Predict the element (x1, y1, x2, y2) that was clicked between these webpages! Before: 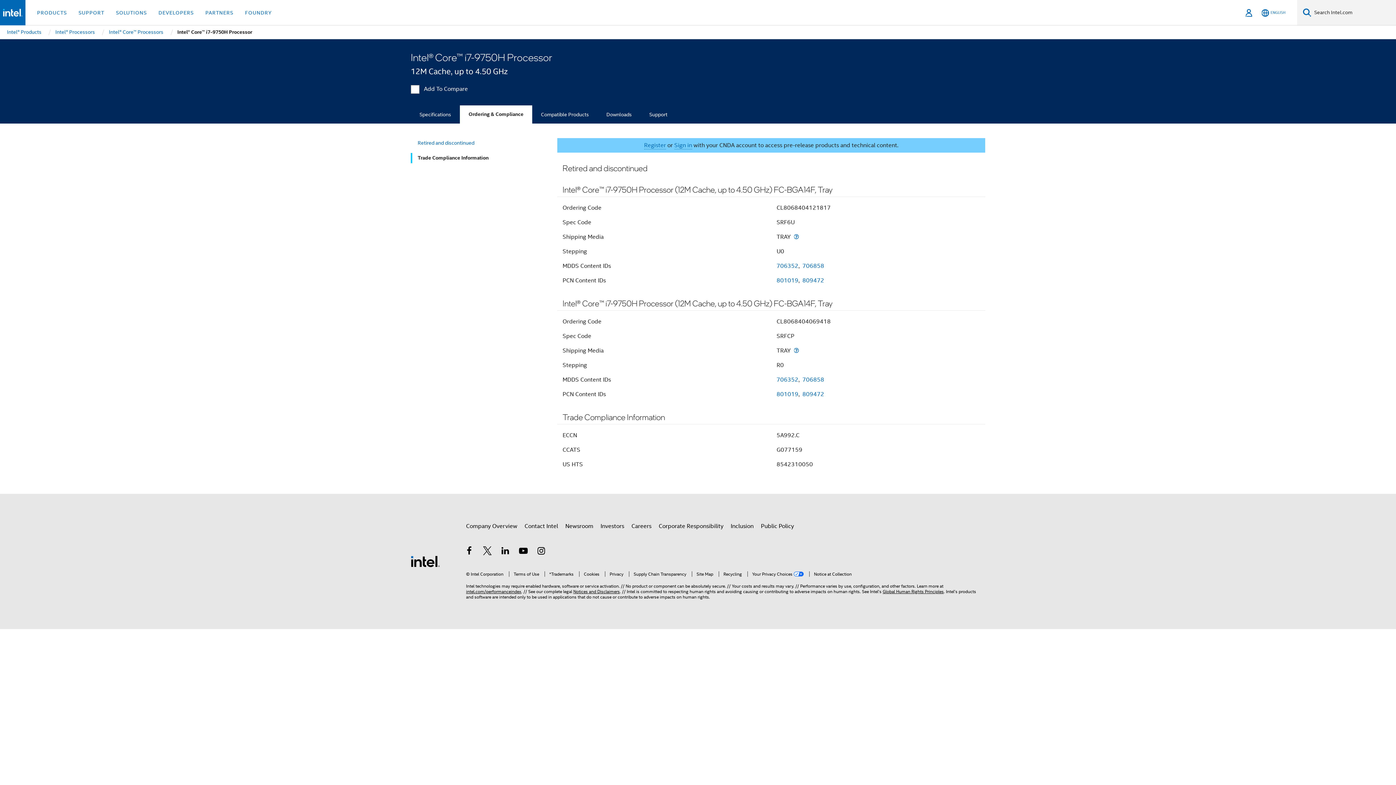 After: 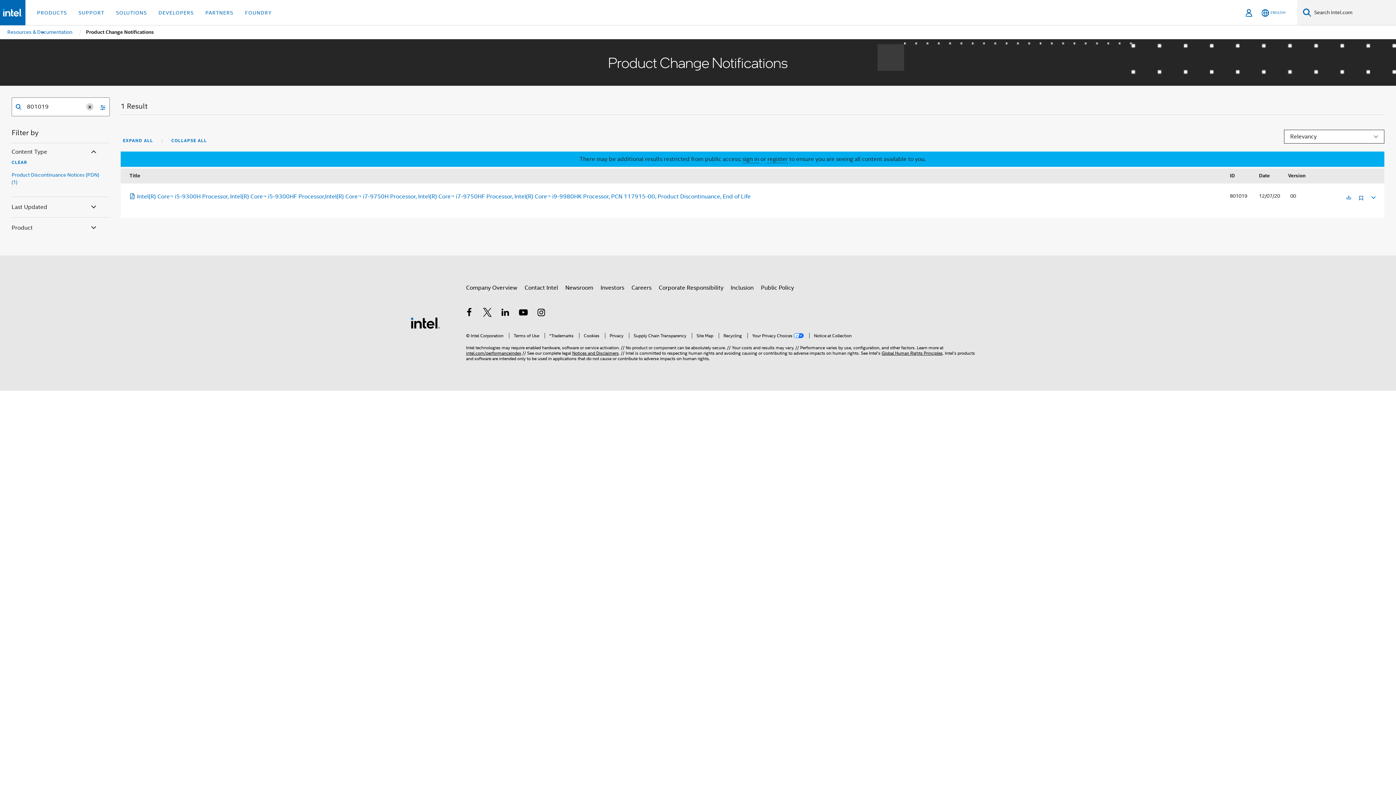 Action: bbox: (776, 390, 798, 398) label: 801019